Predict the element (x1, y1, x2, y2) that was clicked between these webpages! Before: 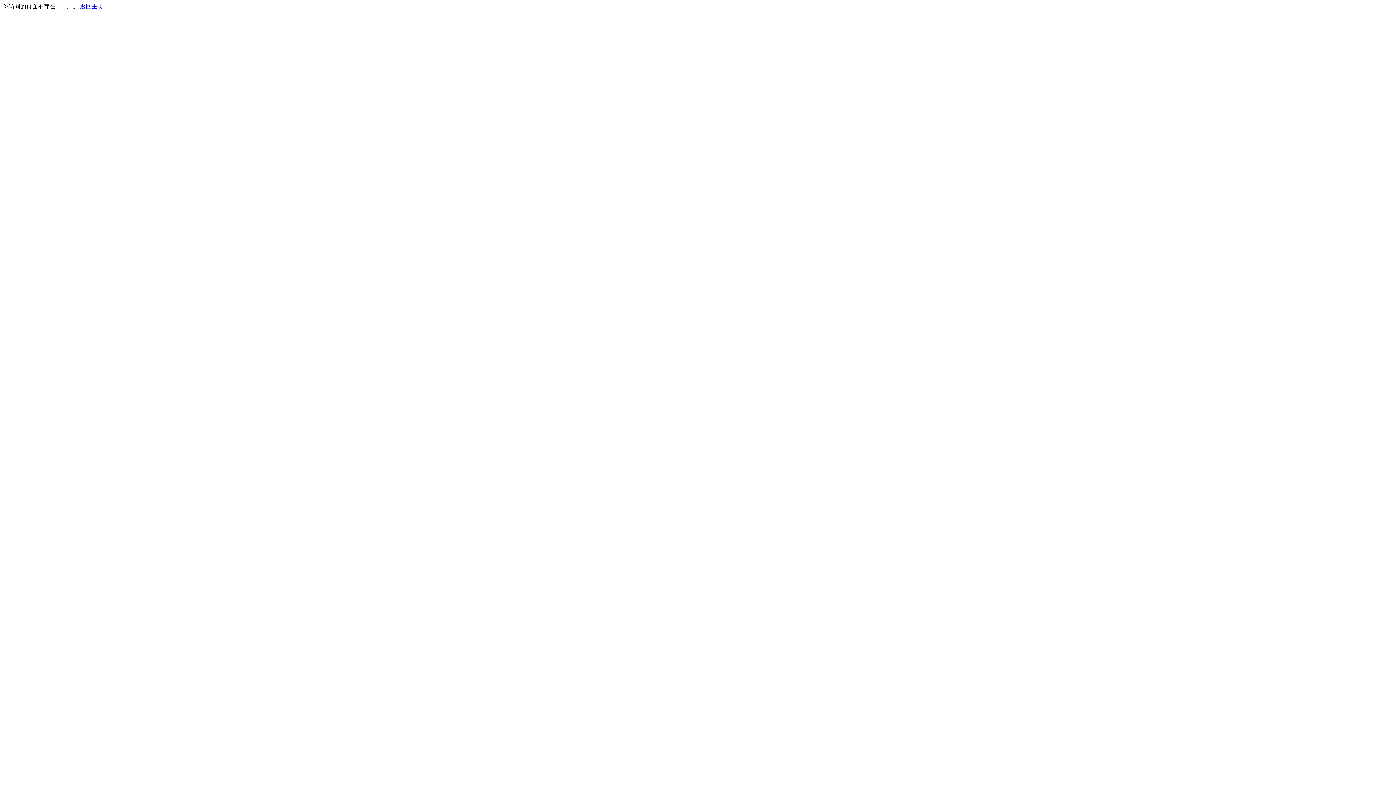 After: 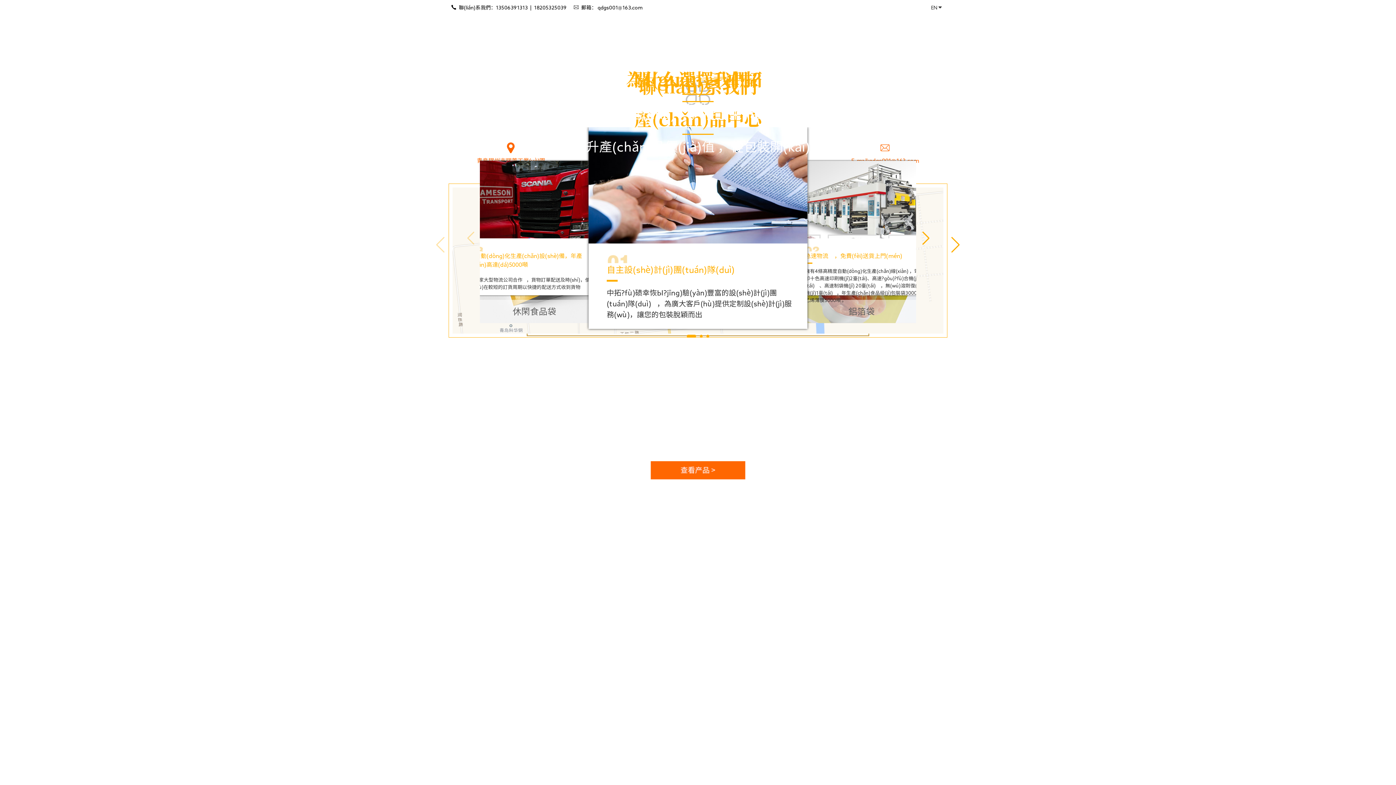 Action: bbox: (80, 3, 103, 9) label: 返回主页